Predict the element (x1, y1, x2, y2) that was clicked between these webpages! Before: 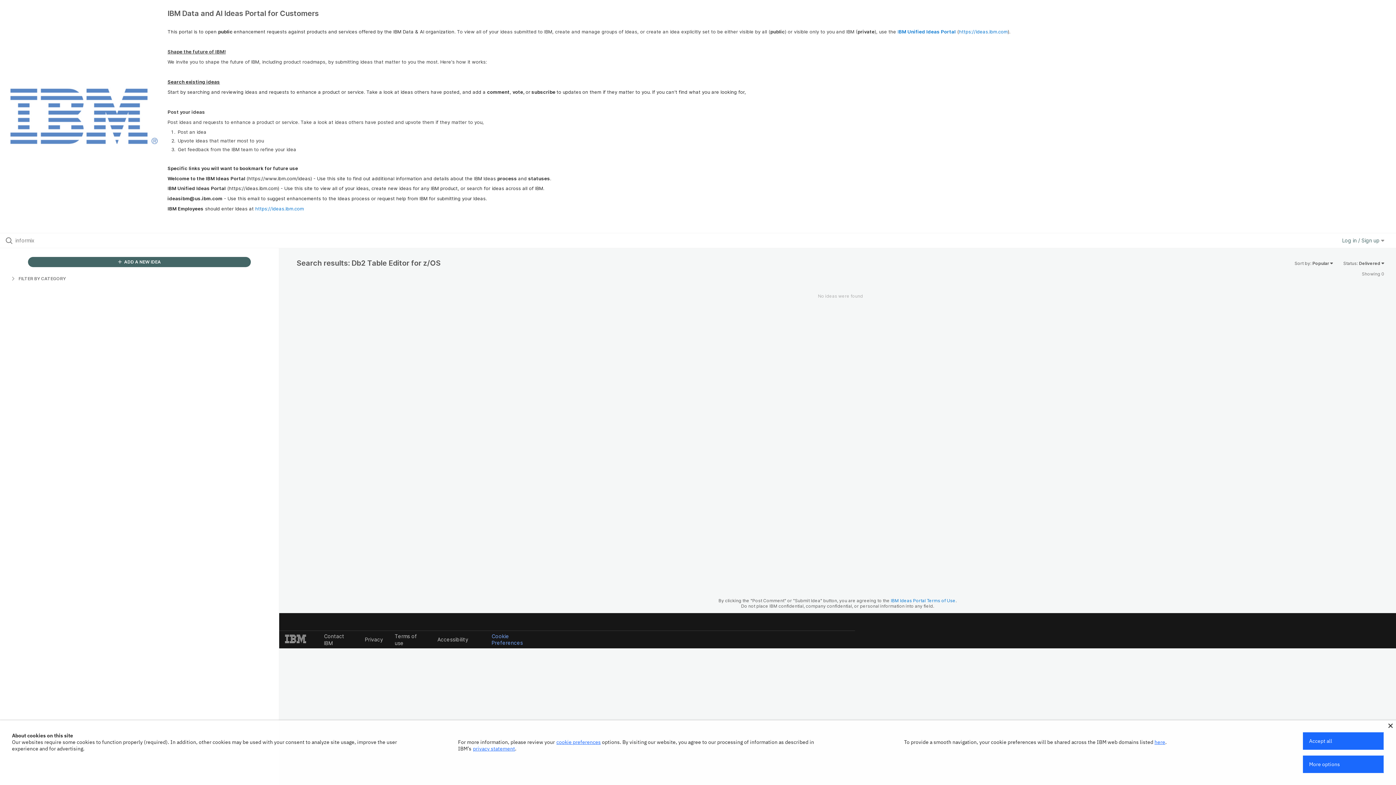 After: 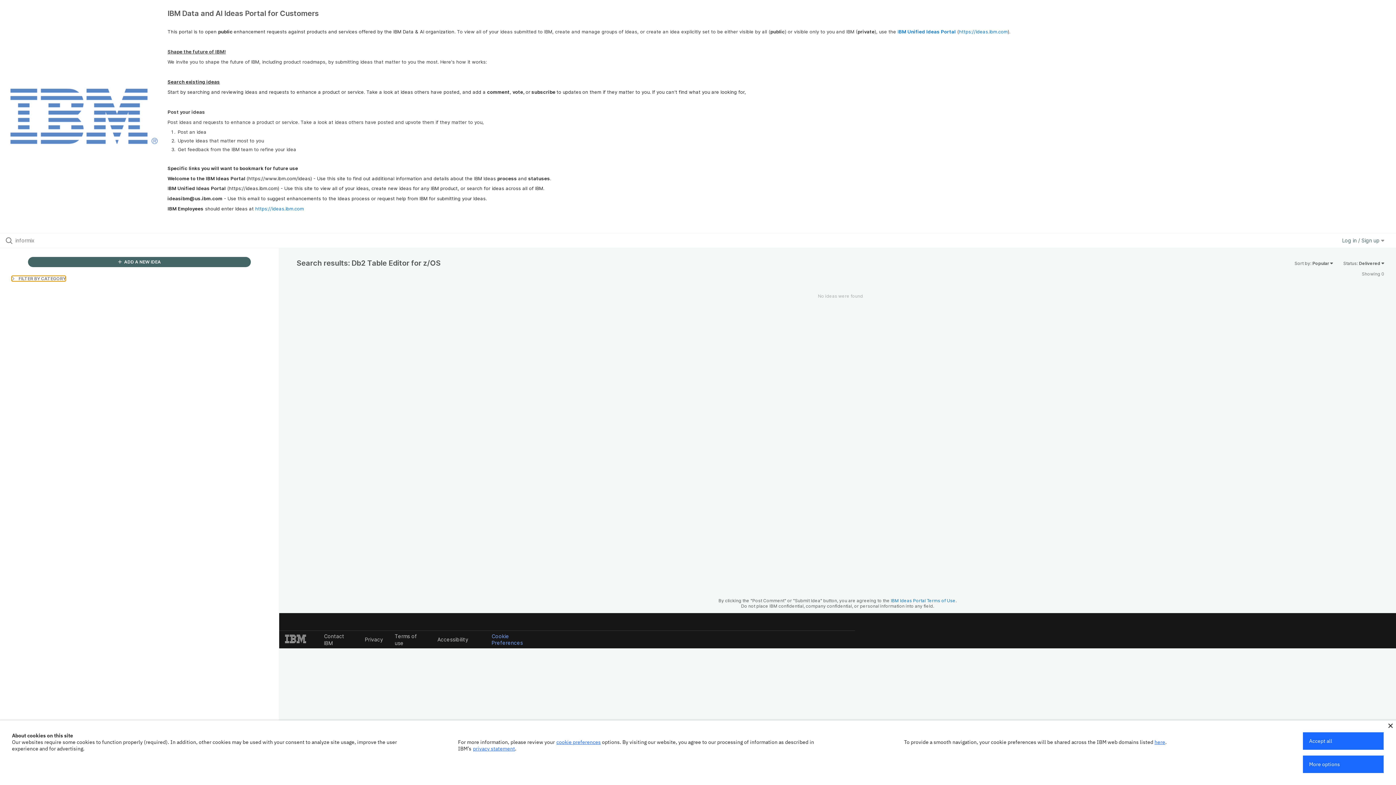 Action: label:  FILTER BY CATEGORY bbox: (11, 275, 65, 281)